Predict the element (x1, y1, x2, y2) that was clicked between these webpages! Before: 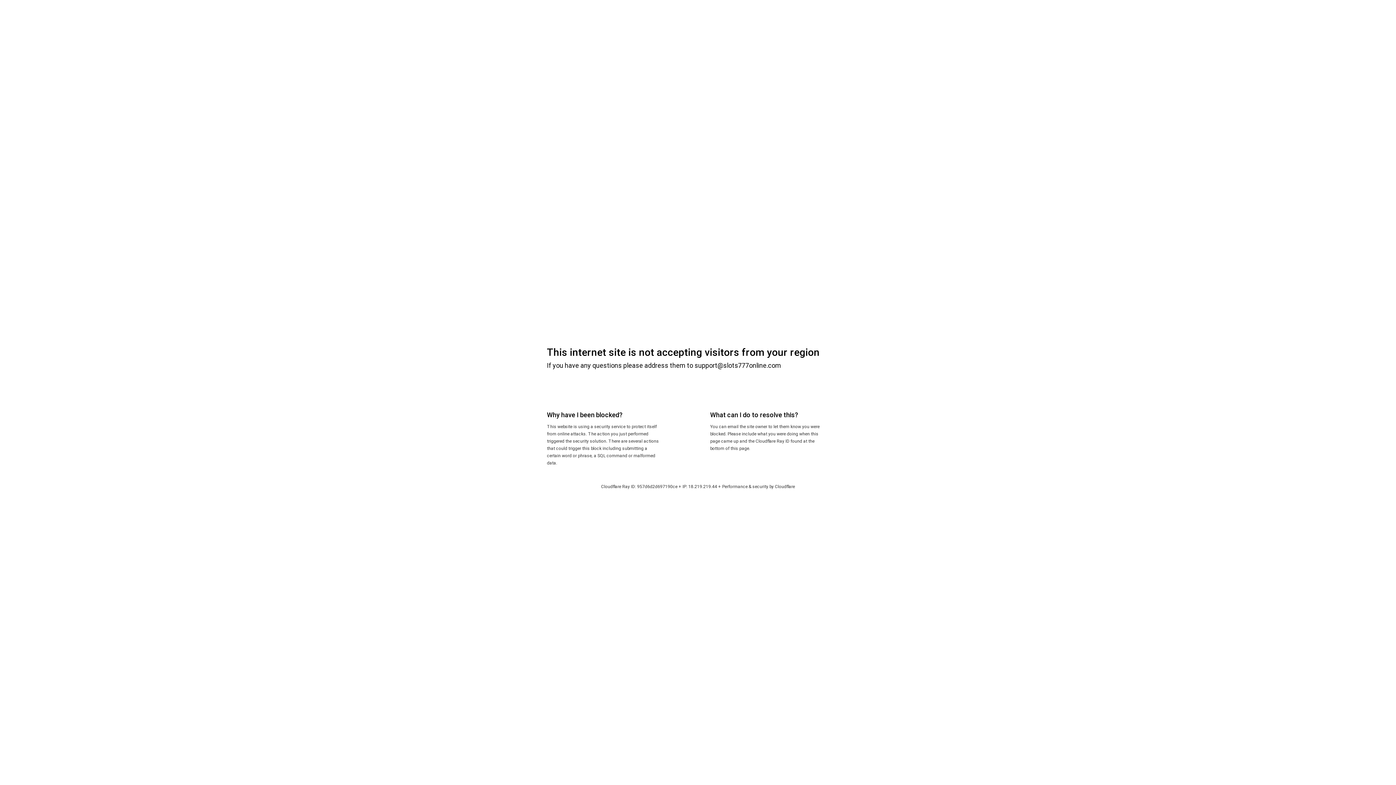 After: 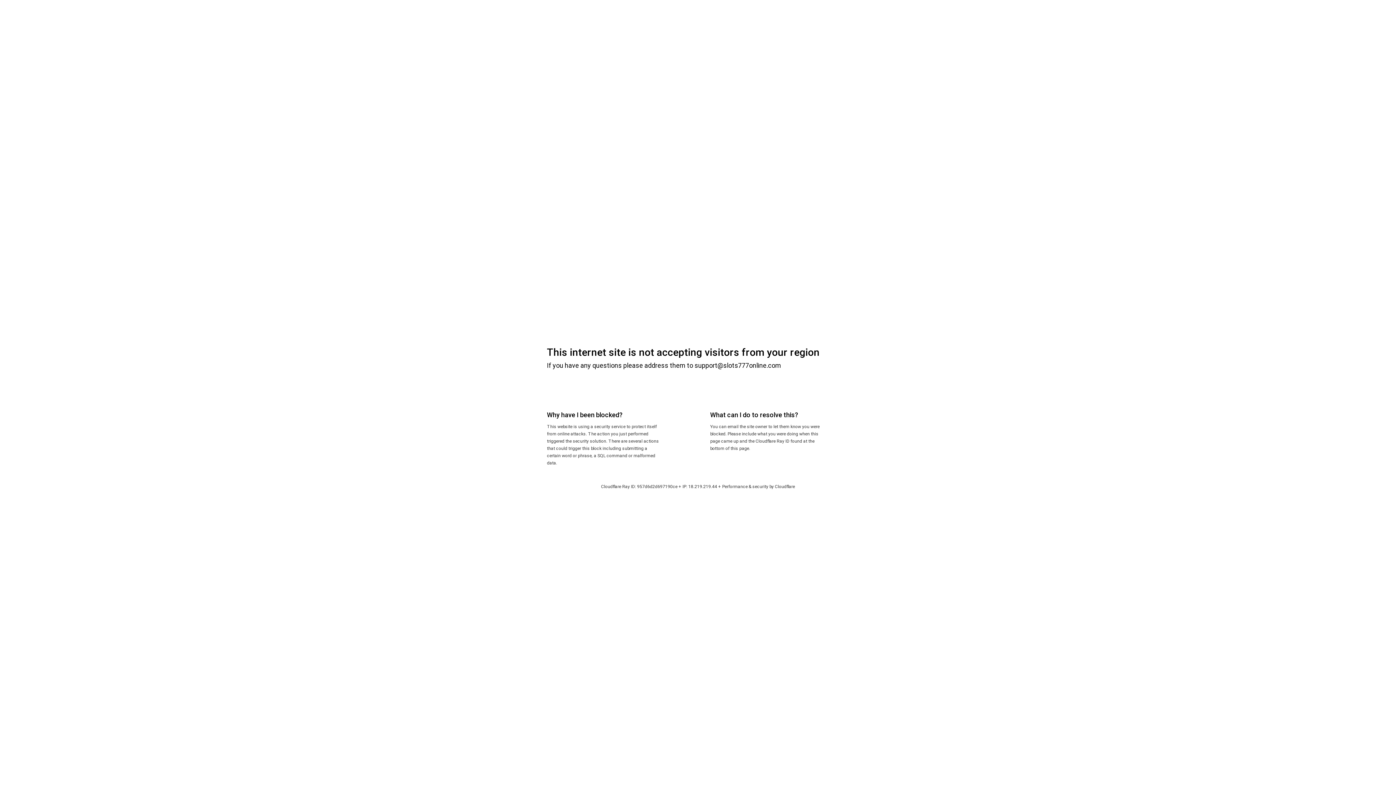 Action: label: Cloudflare bbox: (775, 484, 795, 489)